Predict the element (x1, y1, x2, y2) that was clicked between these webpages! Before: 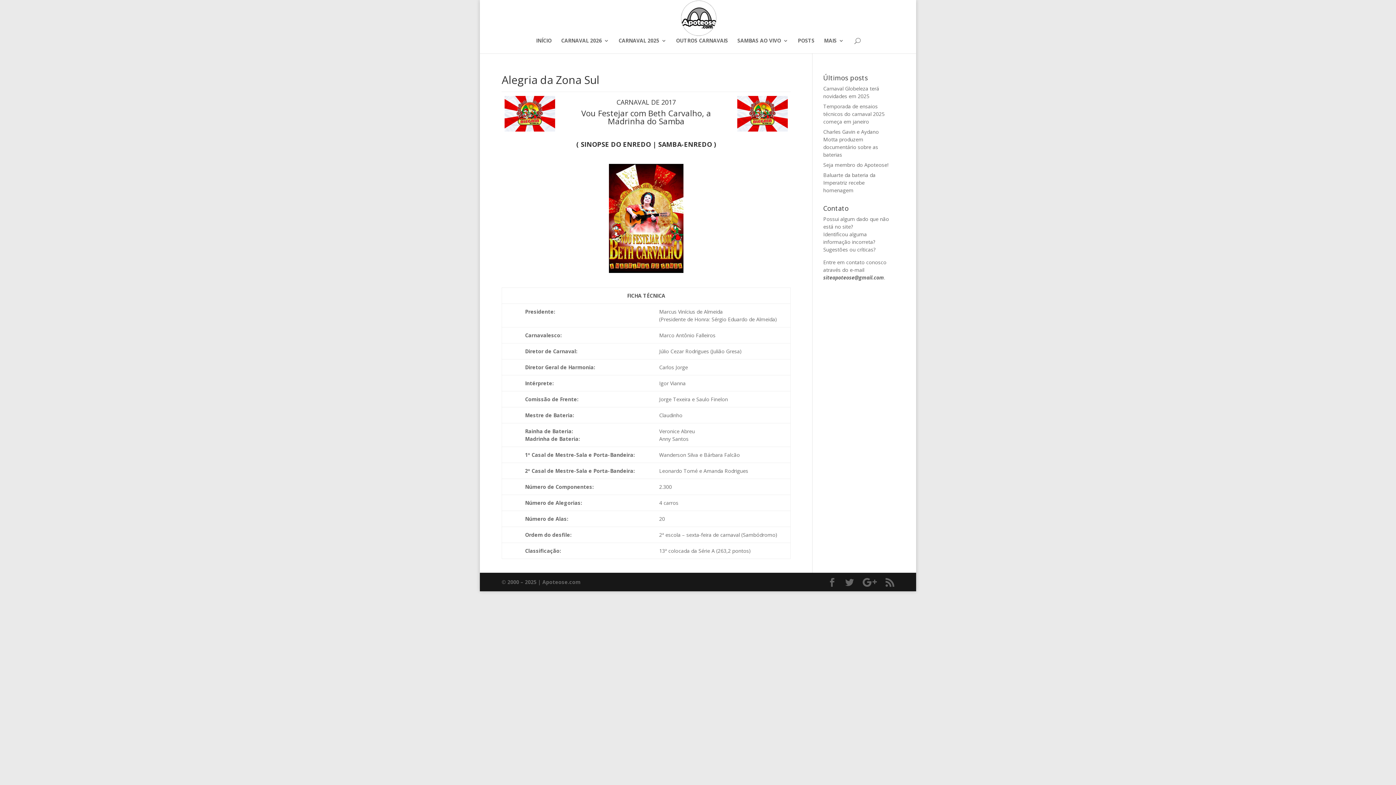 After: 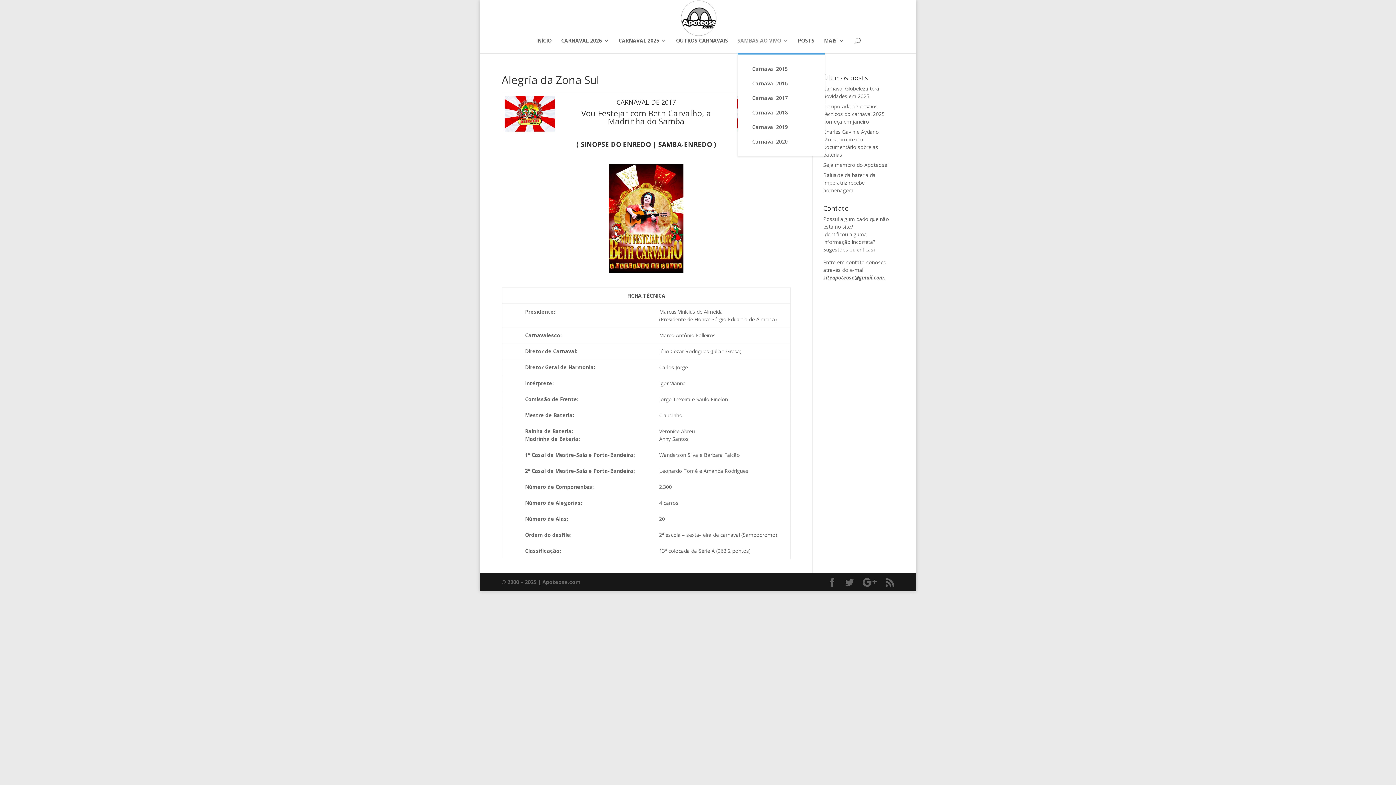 Action: label: SAMBAS AO VIVO bbox: (737, 38, 788, 53)